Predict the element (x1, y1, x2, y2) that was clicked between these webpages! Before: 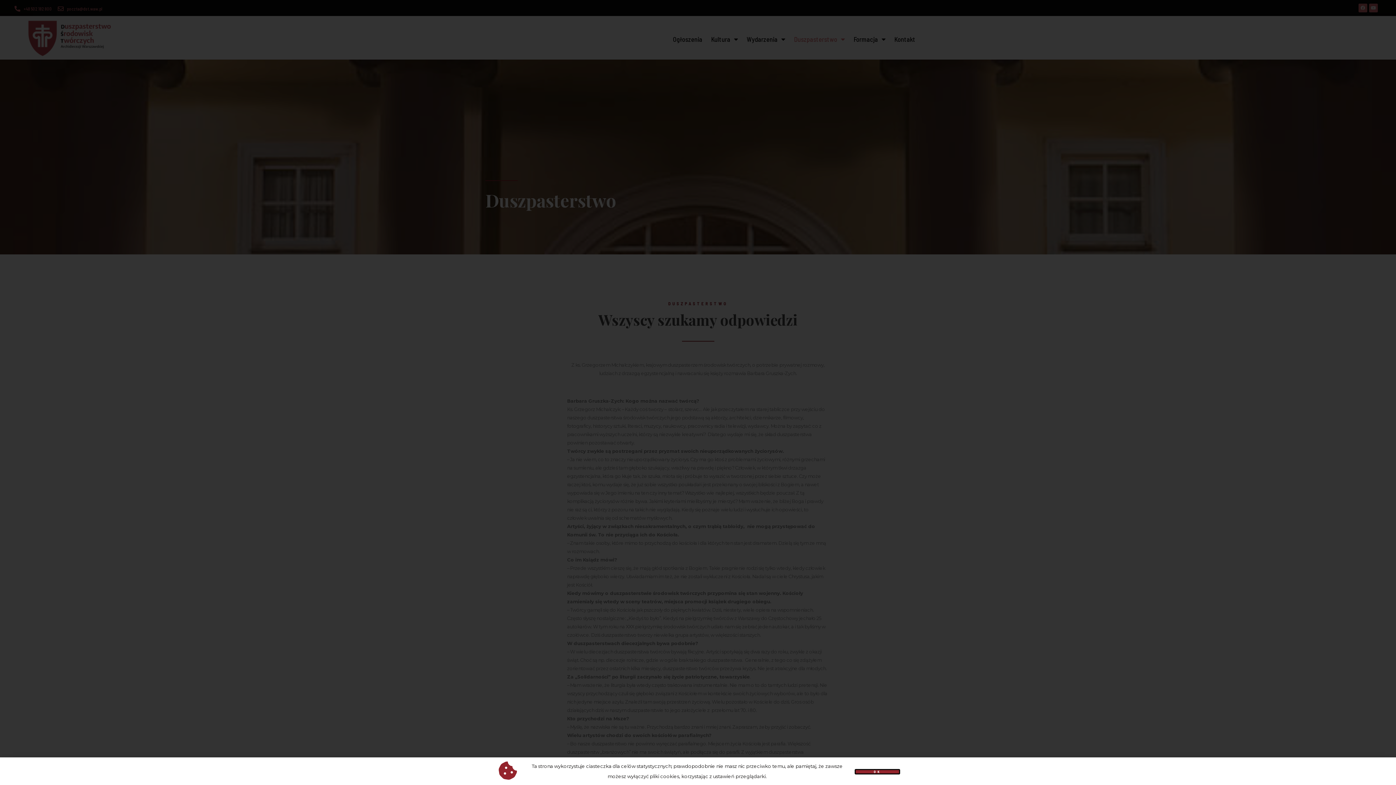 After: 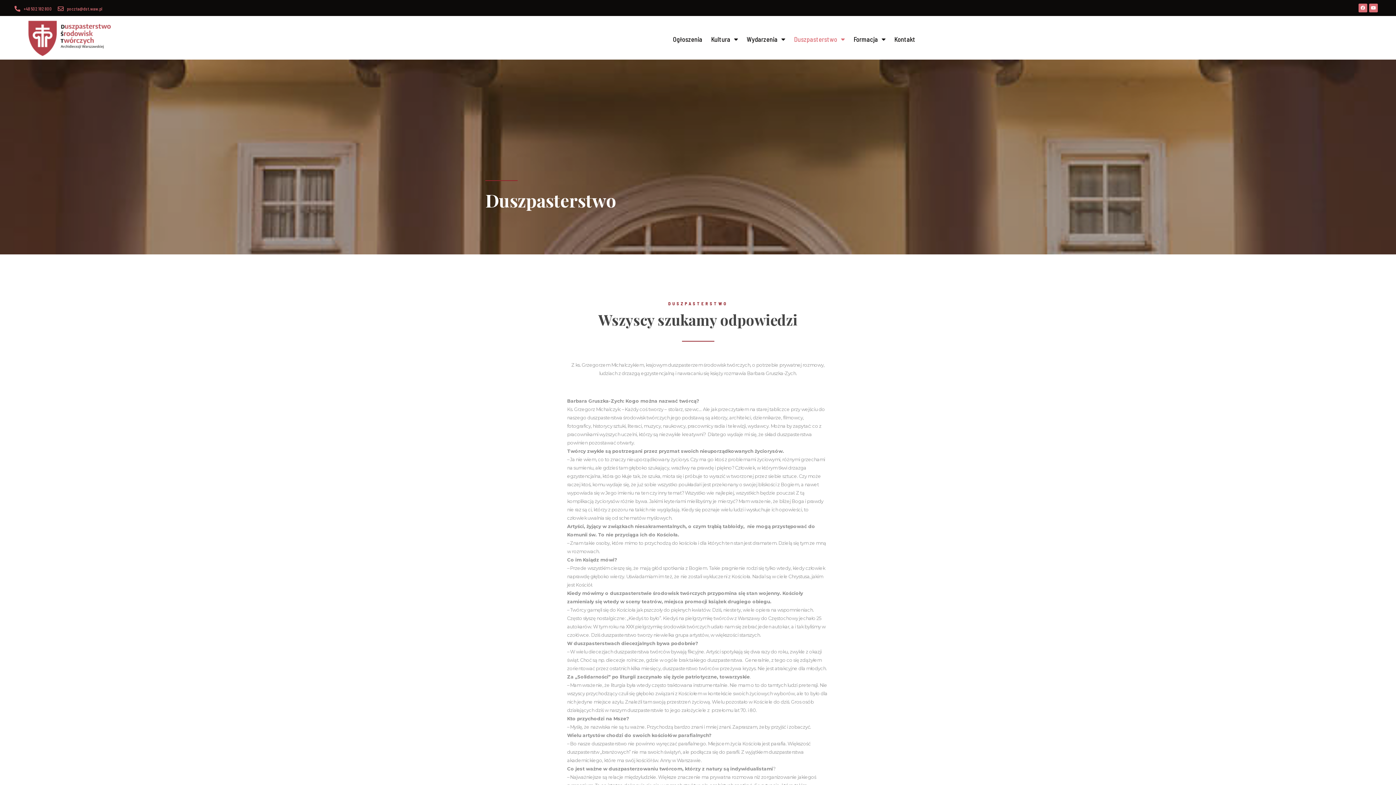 Action: label: OK bbox: (854, 769, 900, 774)